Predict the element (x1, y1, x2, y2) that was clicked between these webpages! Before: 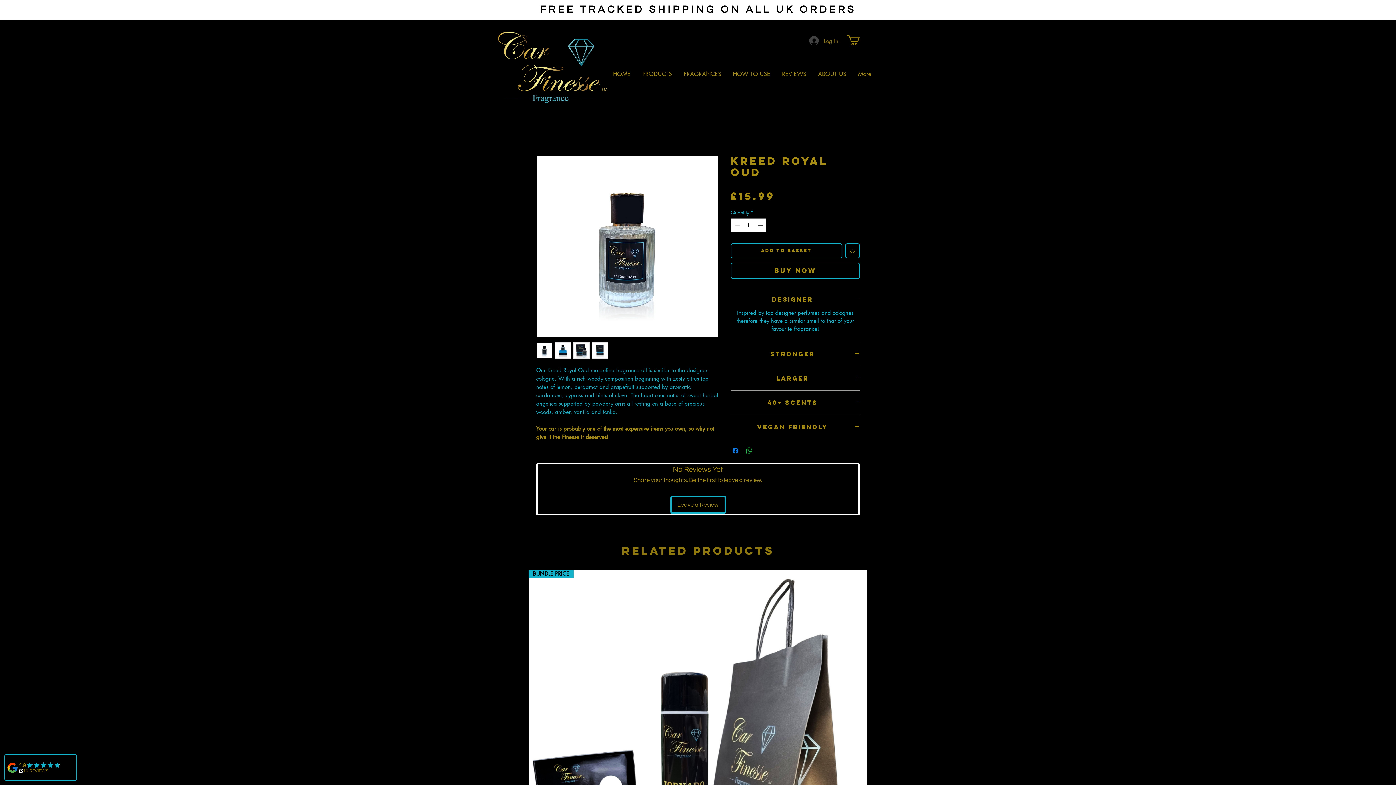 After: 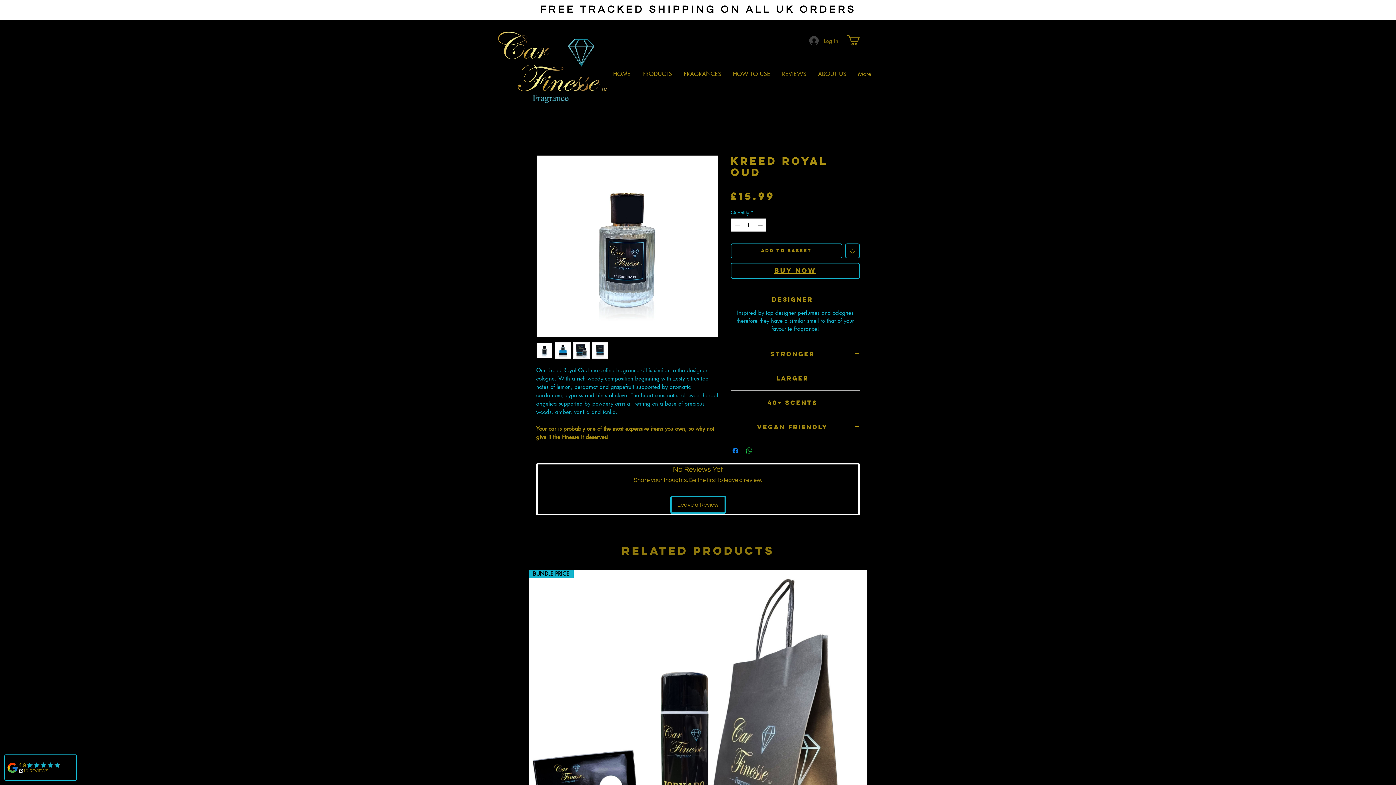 Action: label: Buy Now bbox: (730, 262, 860, 278)